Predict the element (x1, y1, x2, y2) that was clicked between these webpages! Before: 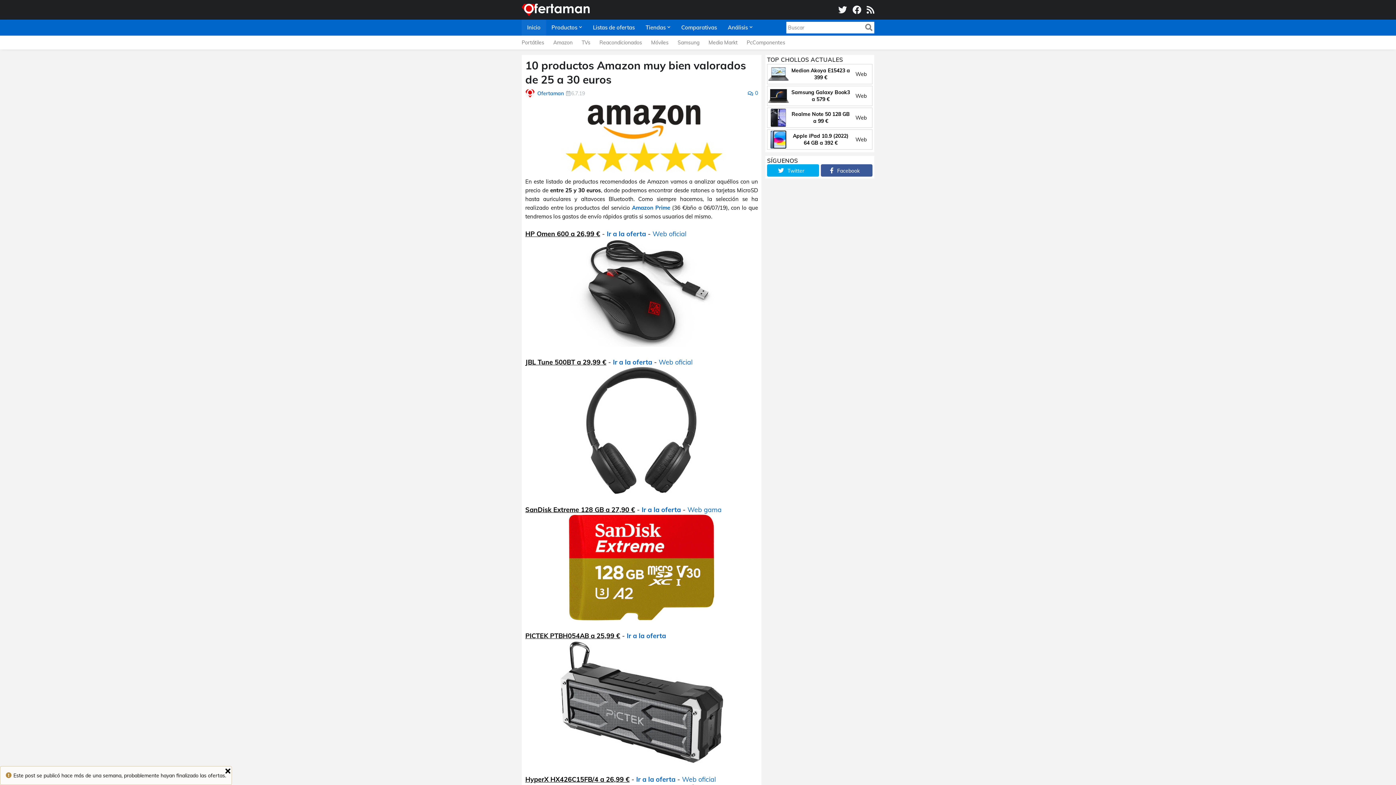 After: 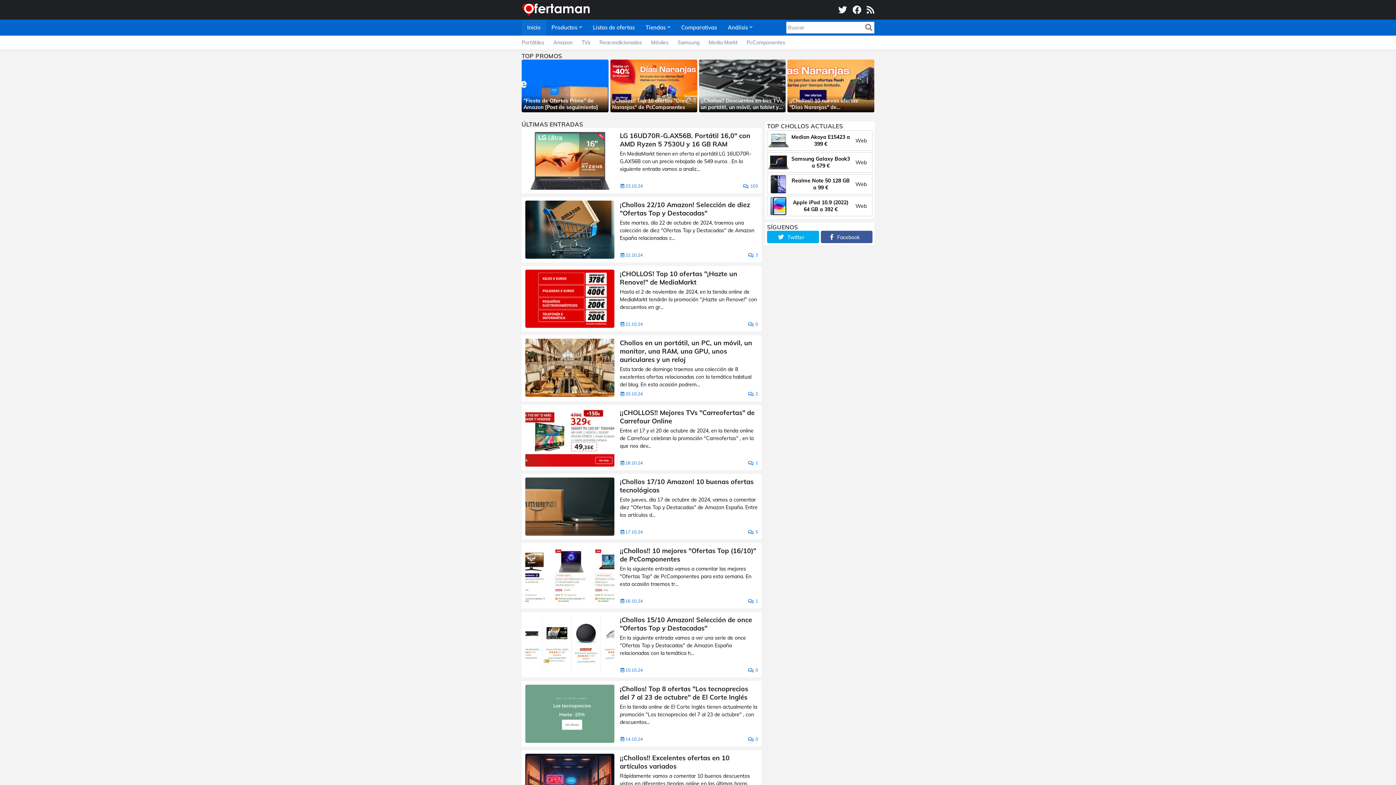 Action: label: Inicio bbox: (521, 19, 546, 35)